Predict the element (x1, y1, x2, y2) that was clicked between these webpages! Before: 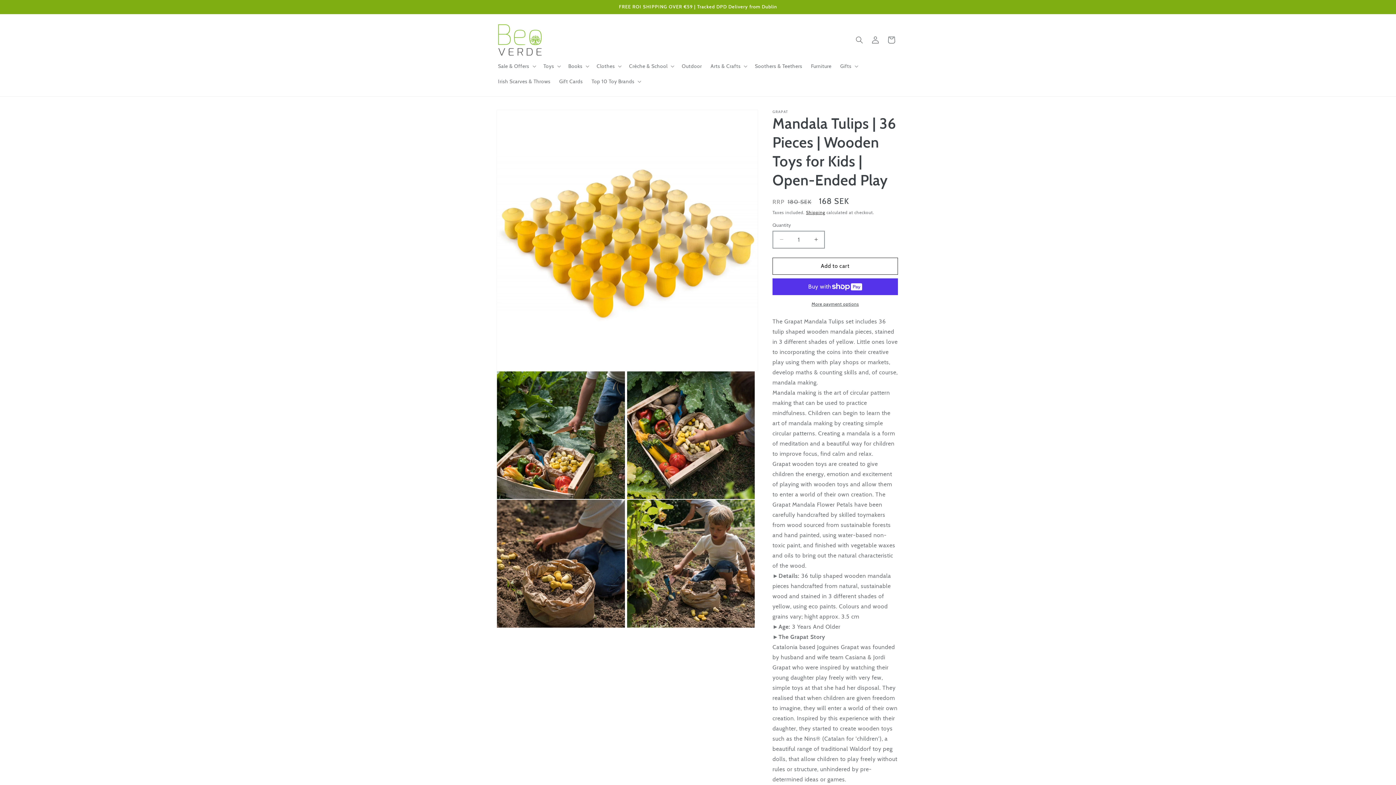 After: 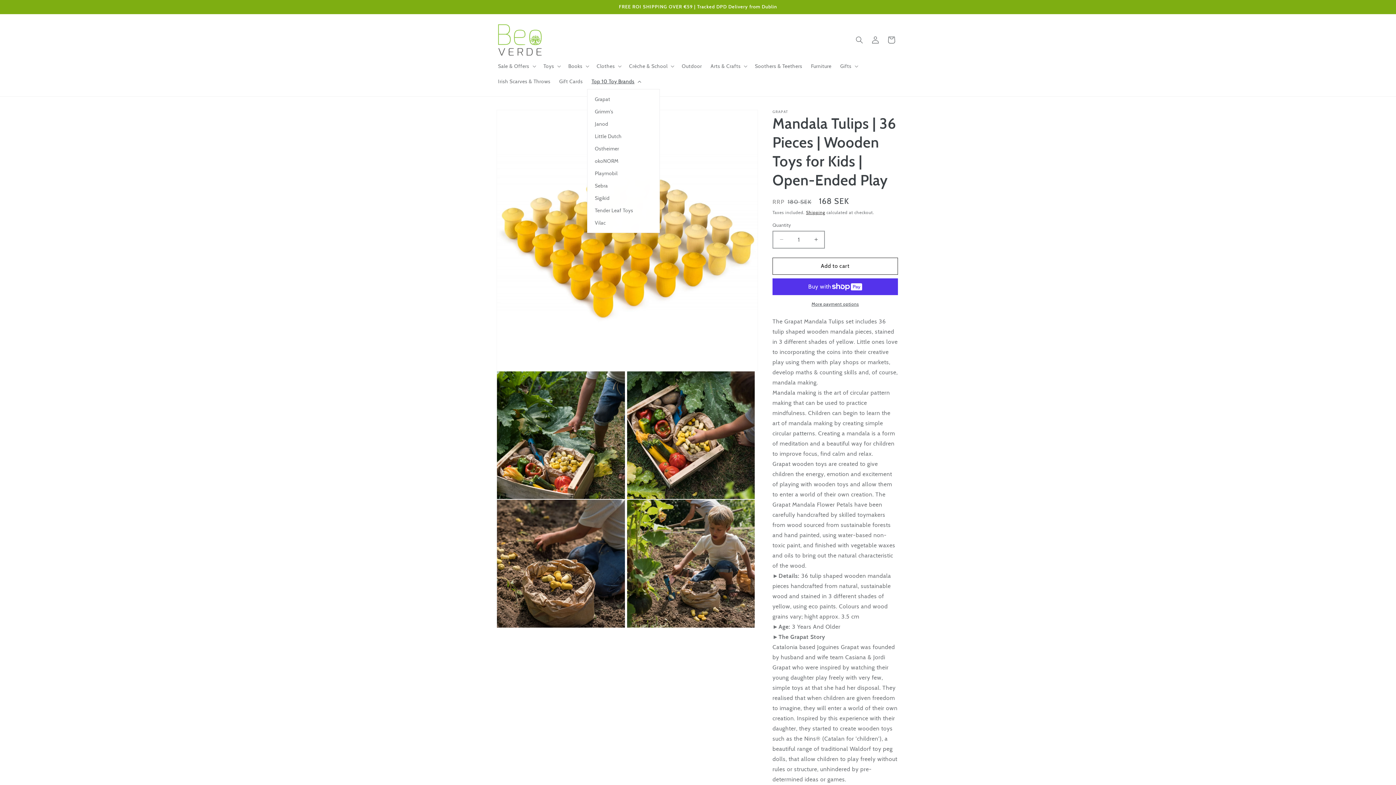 Action: label: Top 10 Toy Brands bbox: (587, 73, 644, 88)